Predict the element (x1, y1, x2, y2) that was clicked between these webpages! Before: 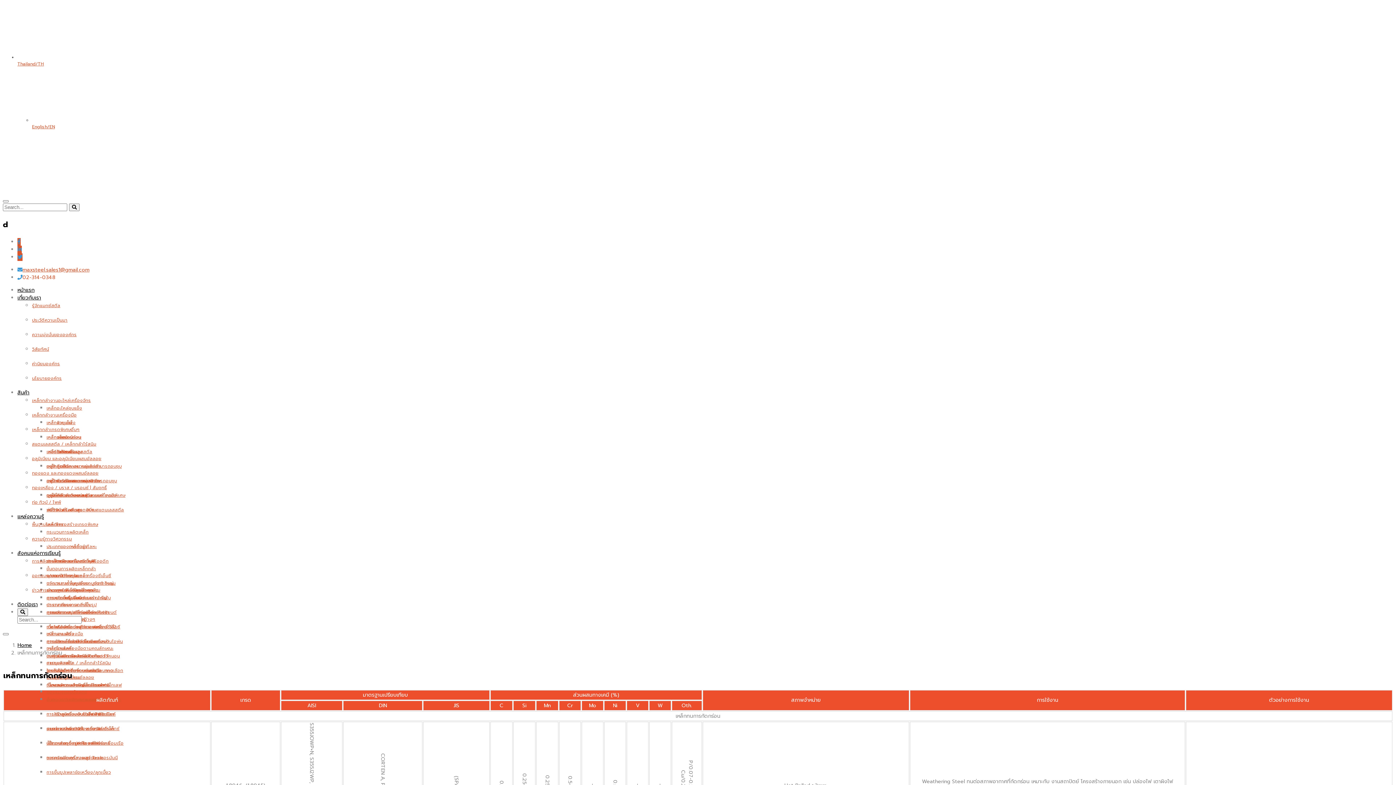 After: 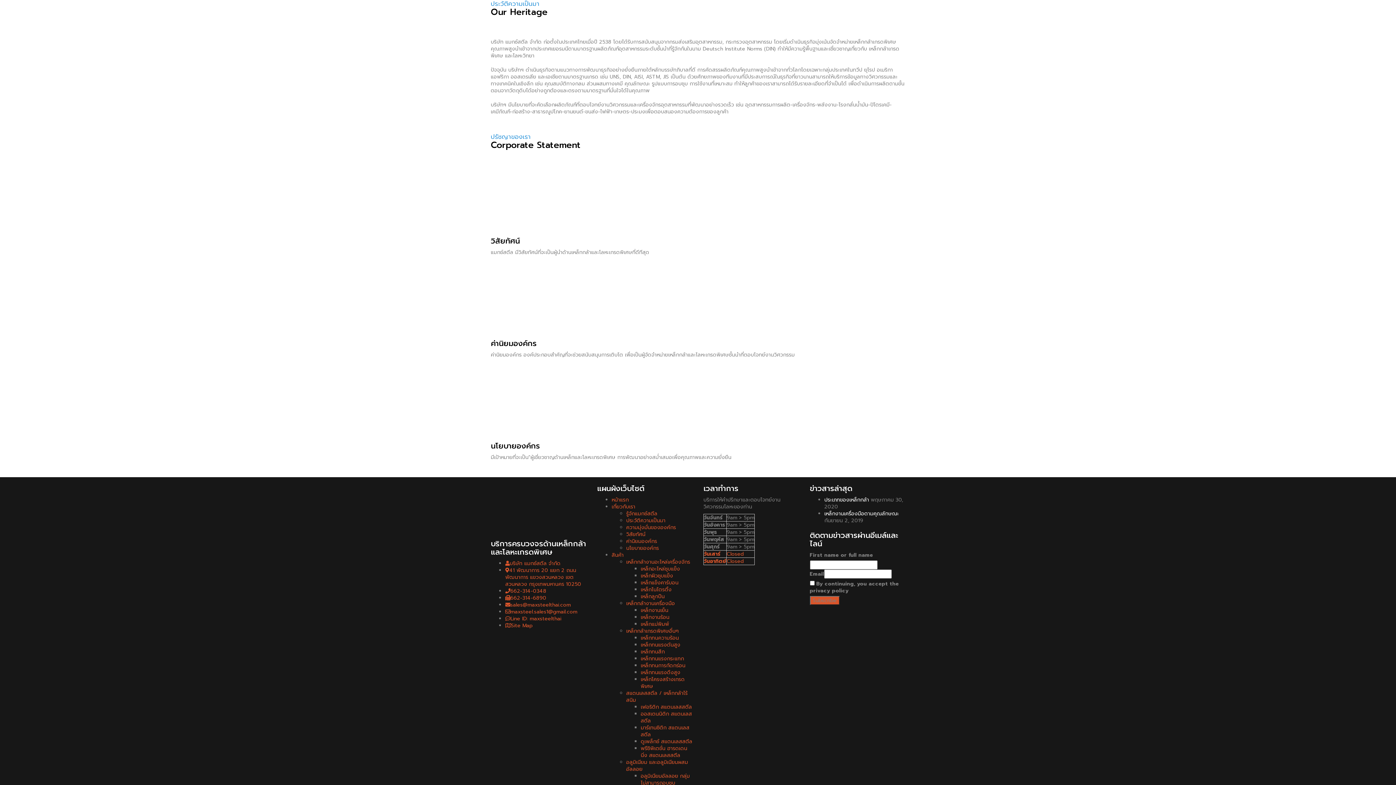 Action: label: ความมุ่งมั่นขององค์กร bbox: (32, 331, 76, 338)